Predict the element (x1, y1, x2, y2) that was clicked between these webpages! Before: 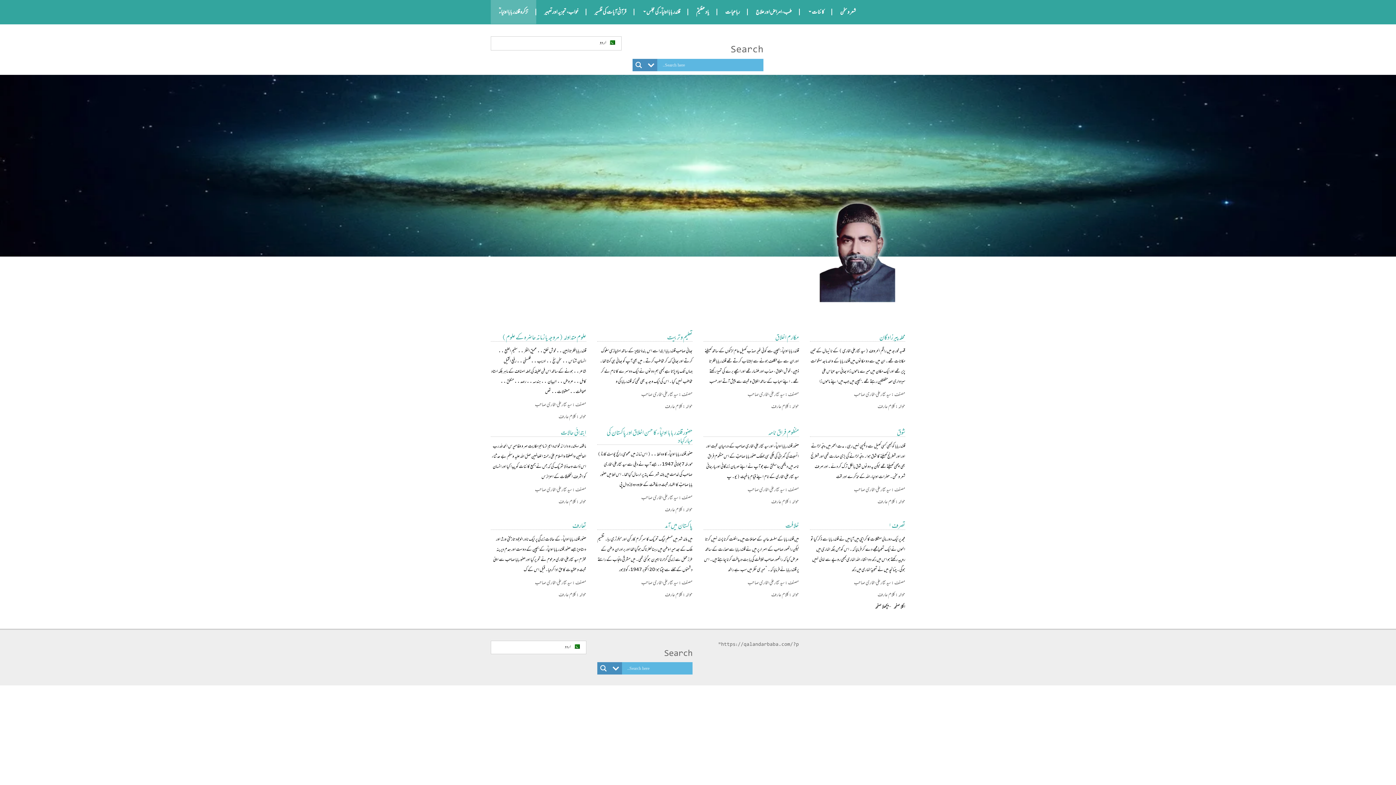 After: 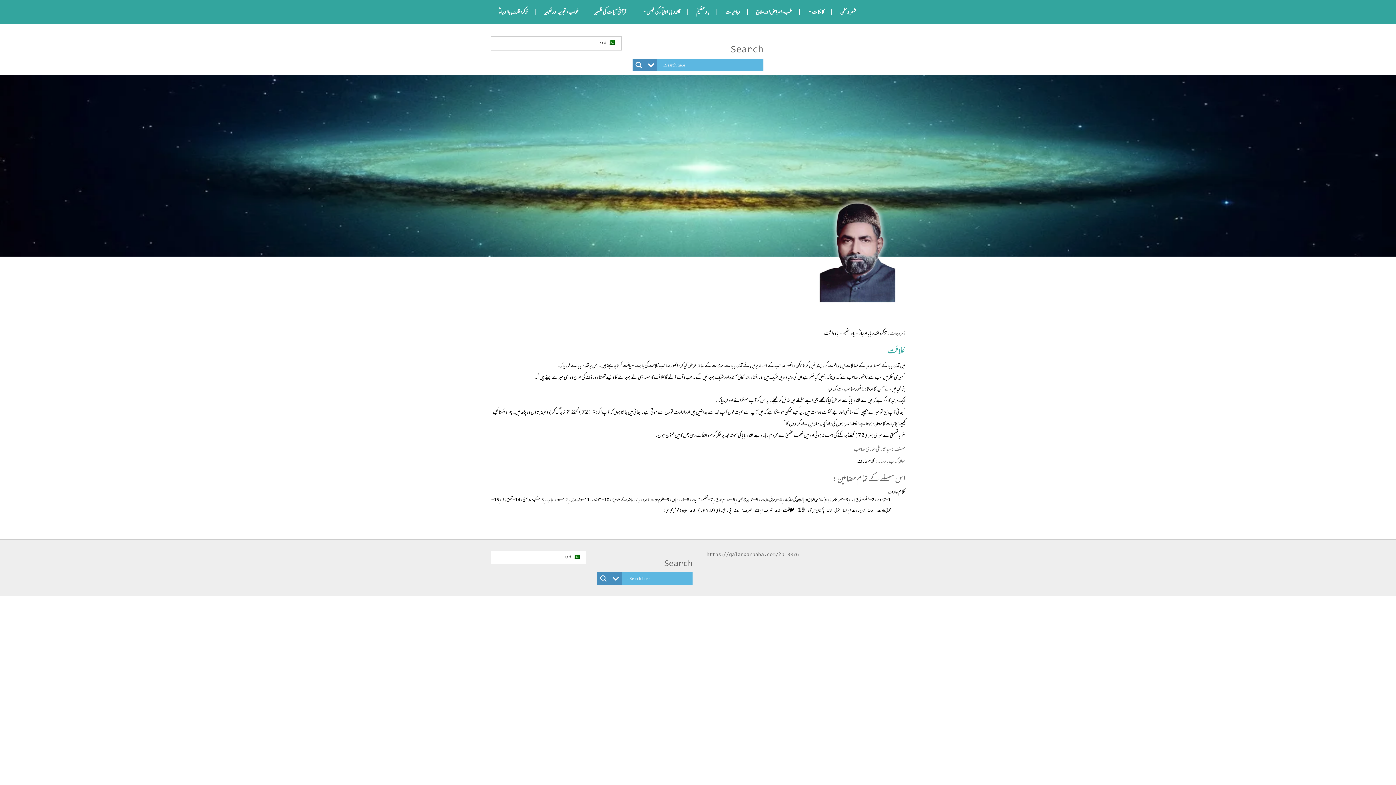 Action: label: خلافت bbox: (785, 519, 799, 532)